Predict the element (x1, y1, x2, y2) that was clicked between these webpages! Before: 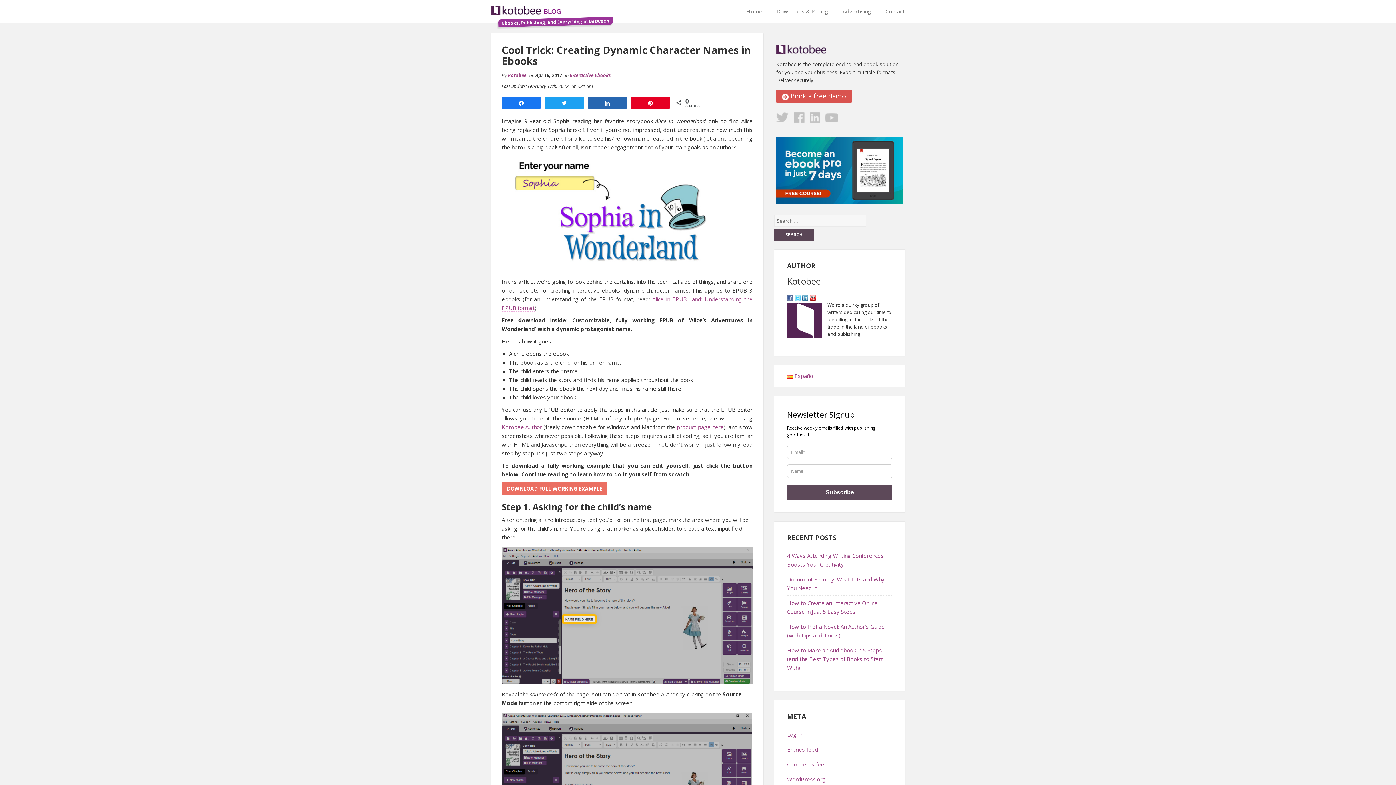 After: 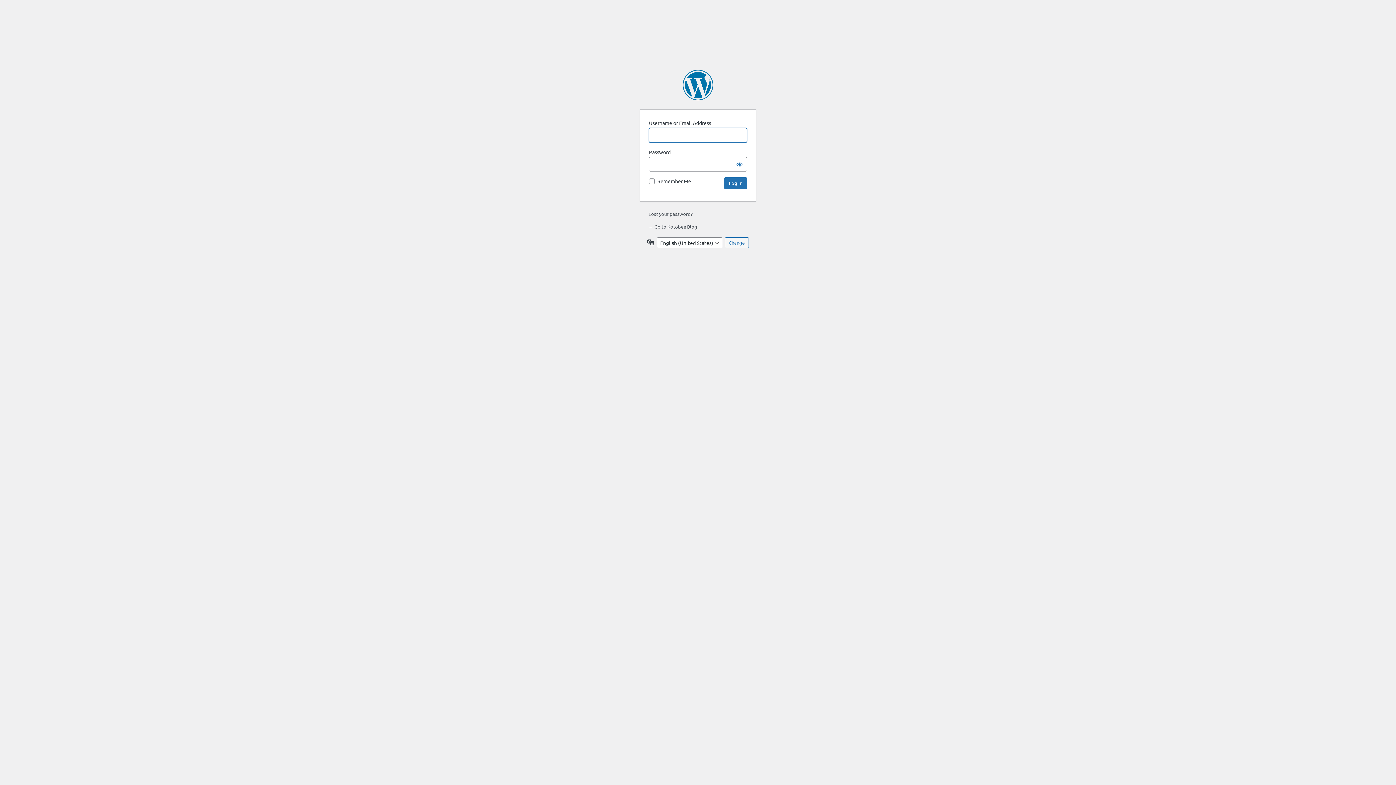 Action: bbox: (787, 731, 802, 738) label: Log in